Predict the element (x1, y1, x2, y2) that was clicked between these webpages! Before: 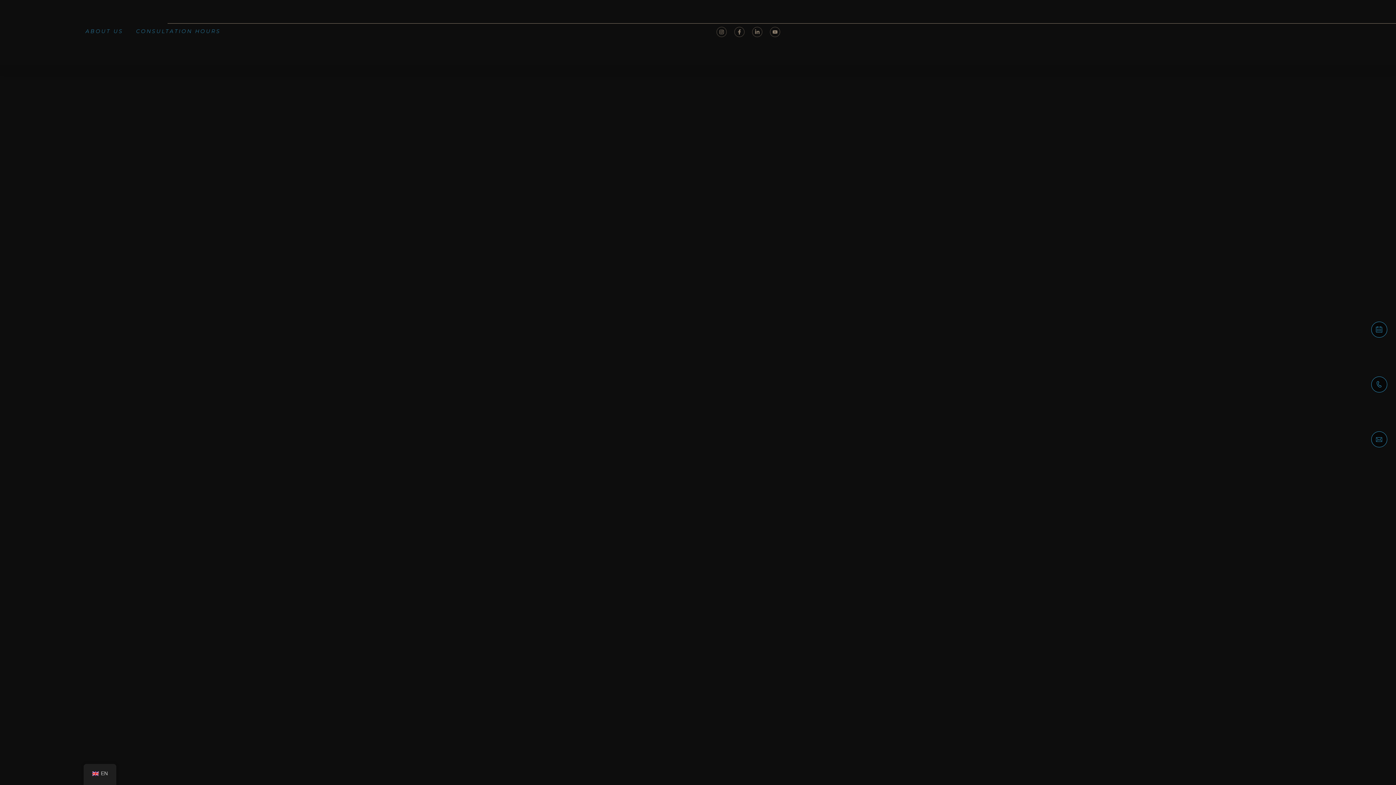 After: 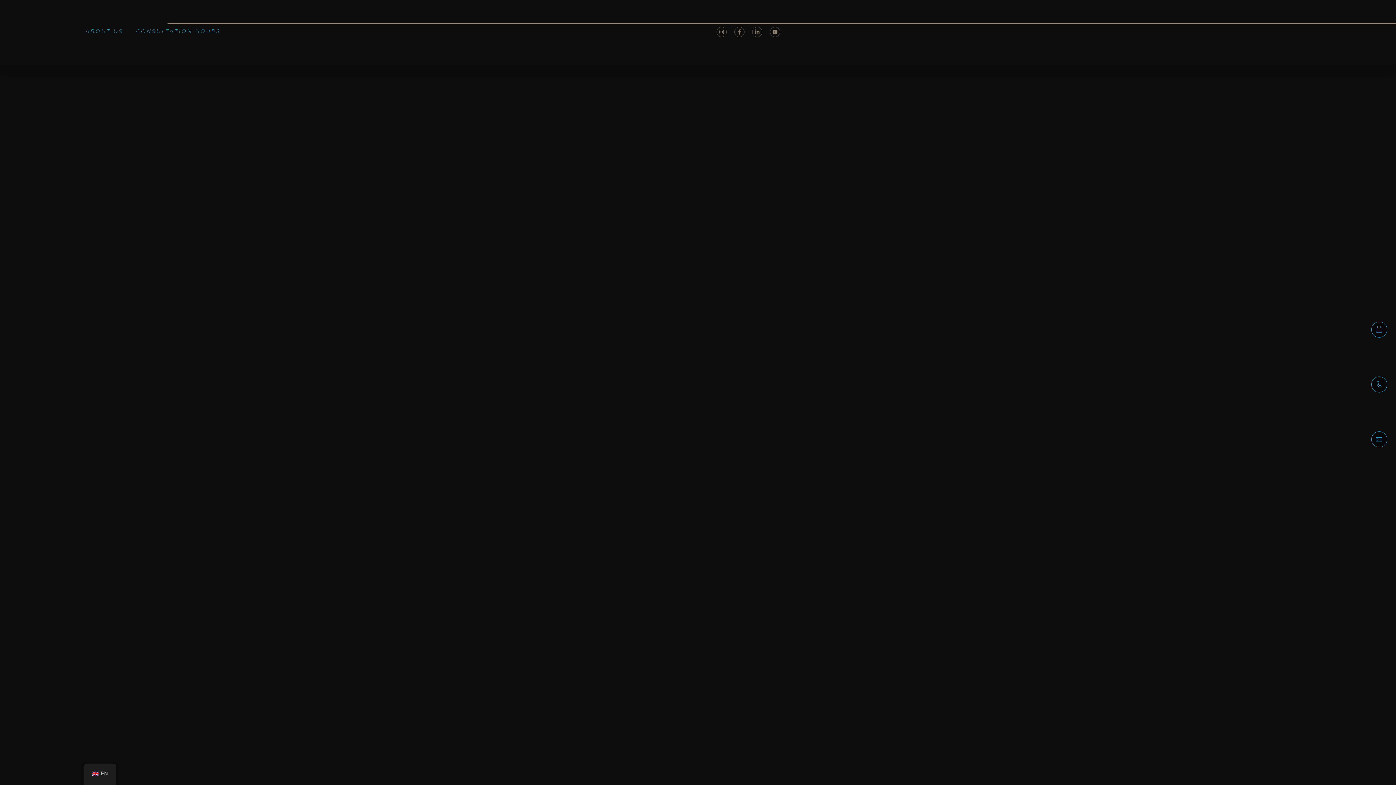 Action: label: CON­SUL­TA­TION HOURS bbox: (134, 27, 220, 34)